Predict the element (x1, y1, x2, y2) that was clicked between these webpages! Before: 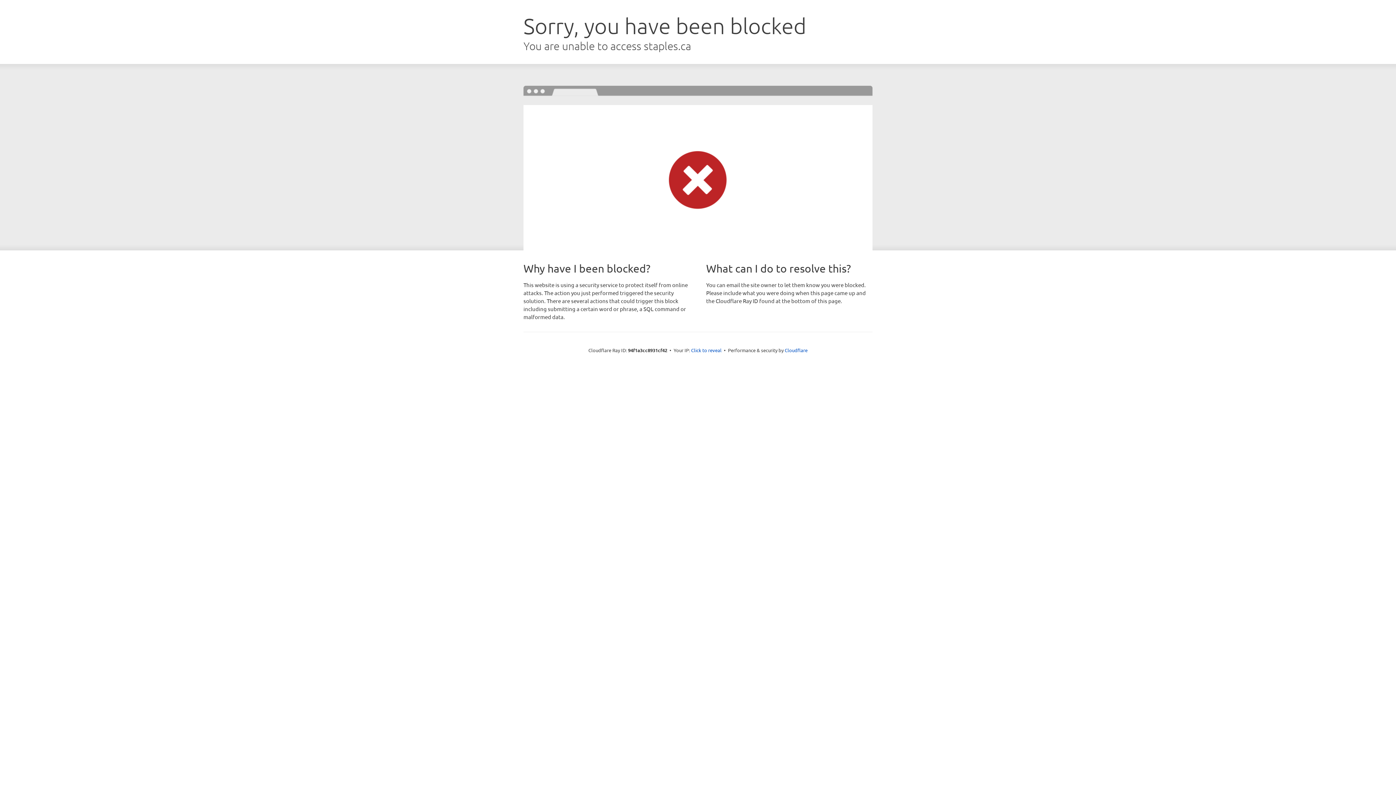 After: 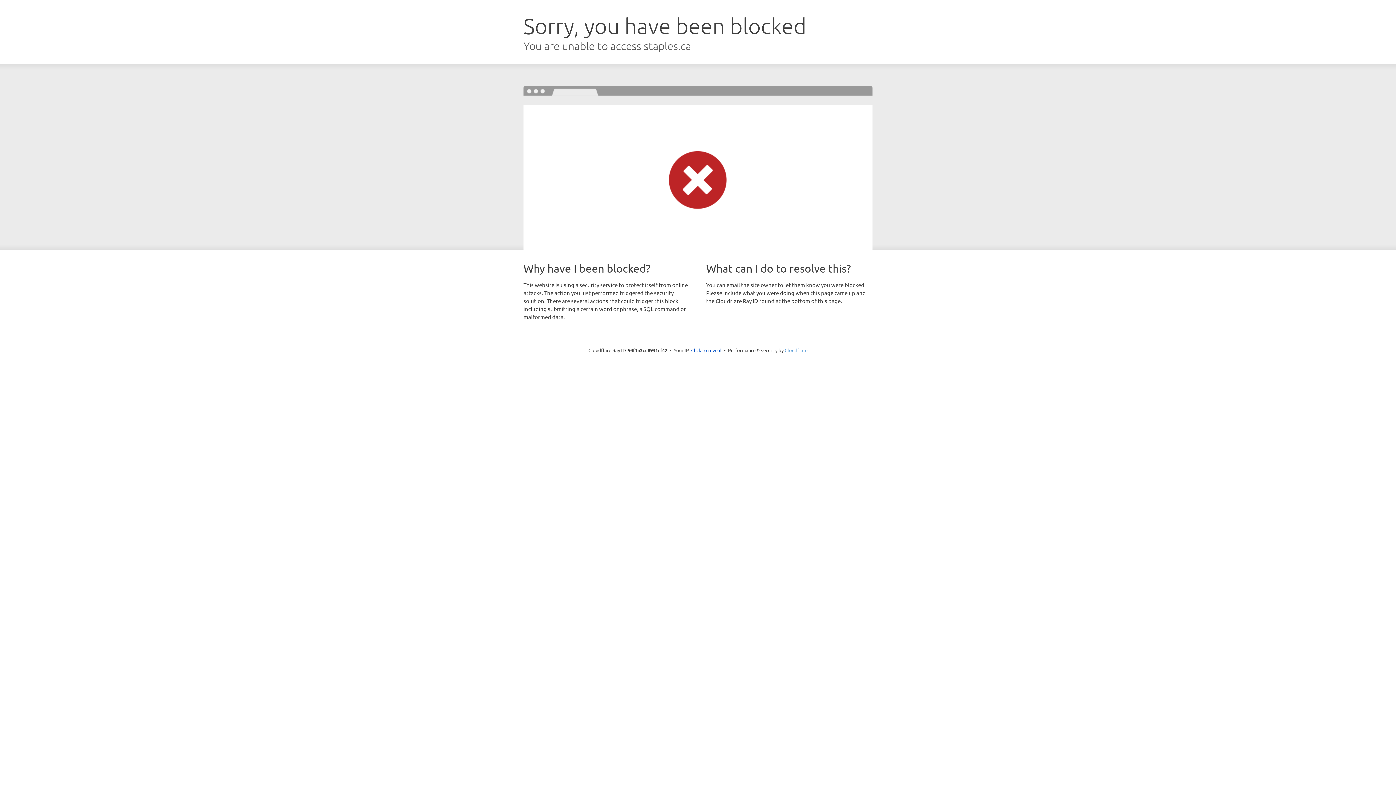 Action: label: Cloudflare bbox: (784, 347, 807, 353)